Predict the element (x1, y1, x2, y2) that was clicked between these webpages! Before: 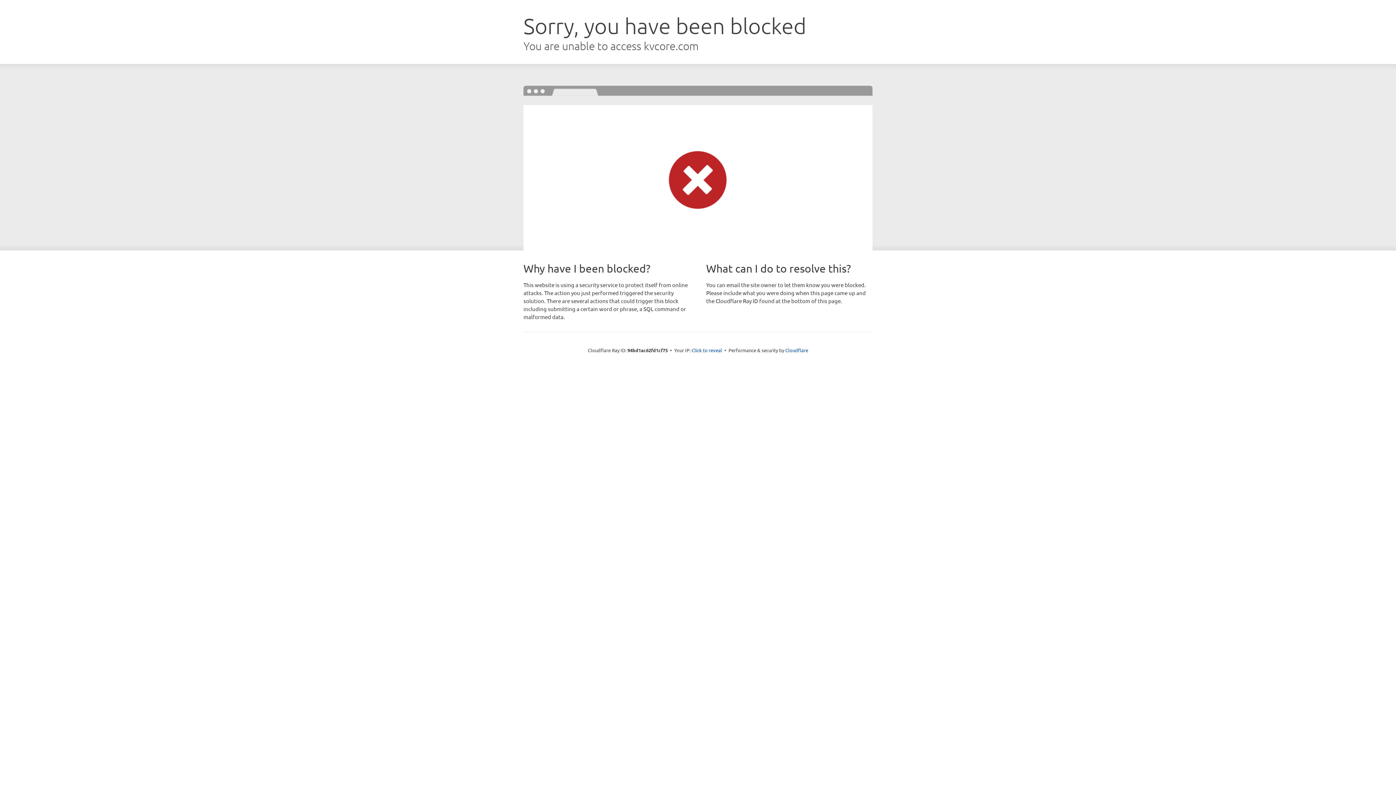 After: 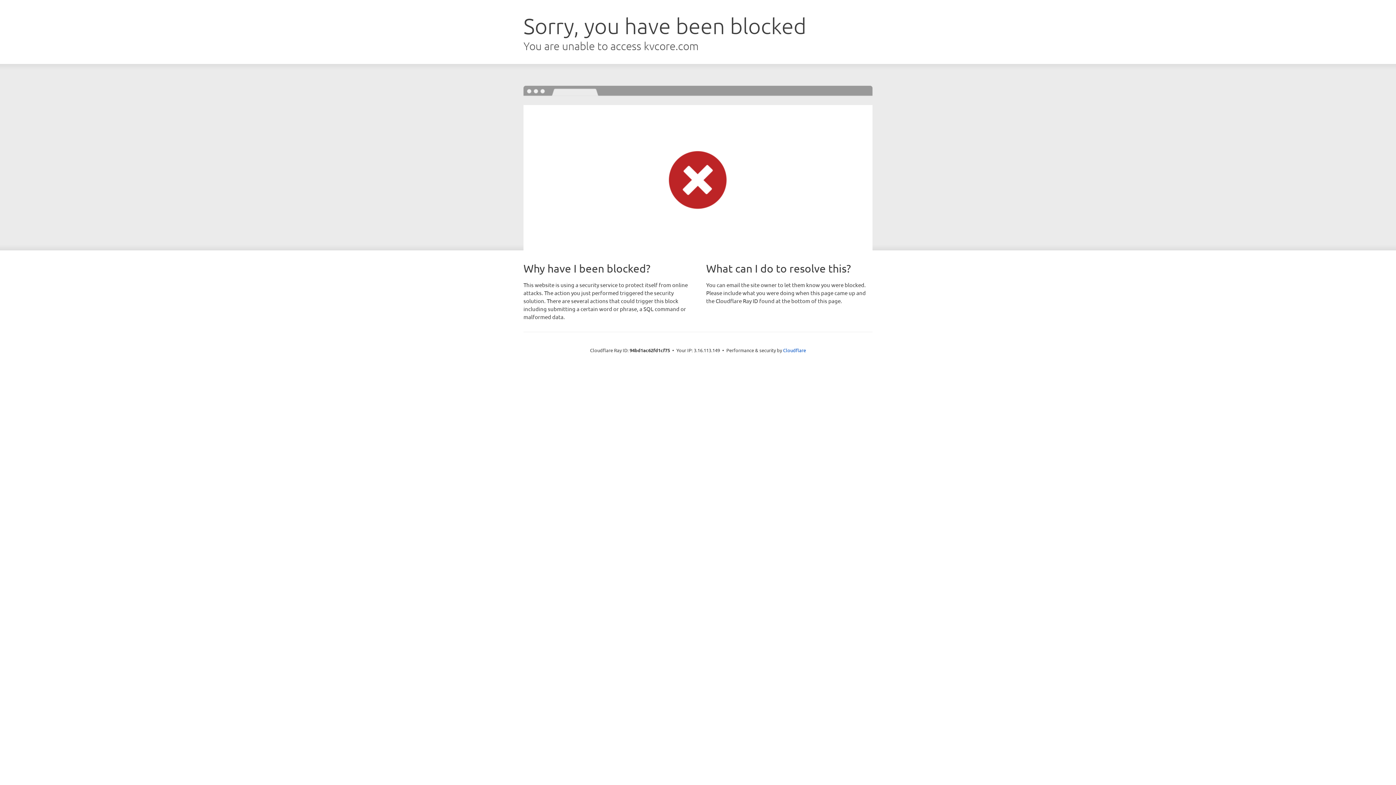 Action: bbox: (691, 346, 722, 353) label: Click to reveal